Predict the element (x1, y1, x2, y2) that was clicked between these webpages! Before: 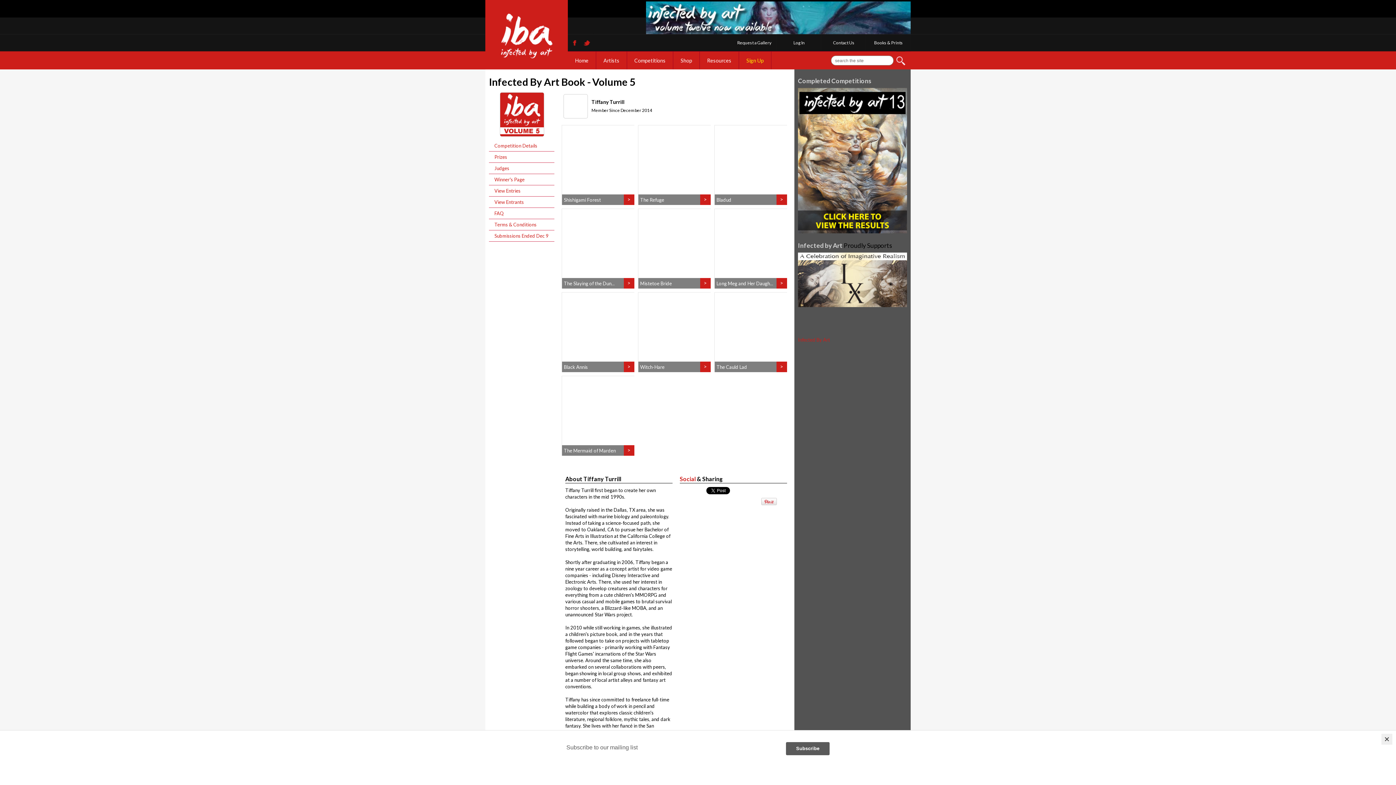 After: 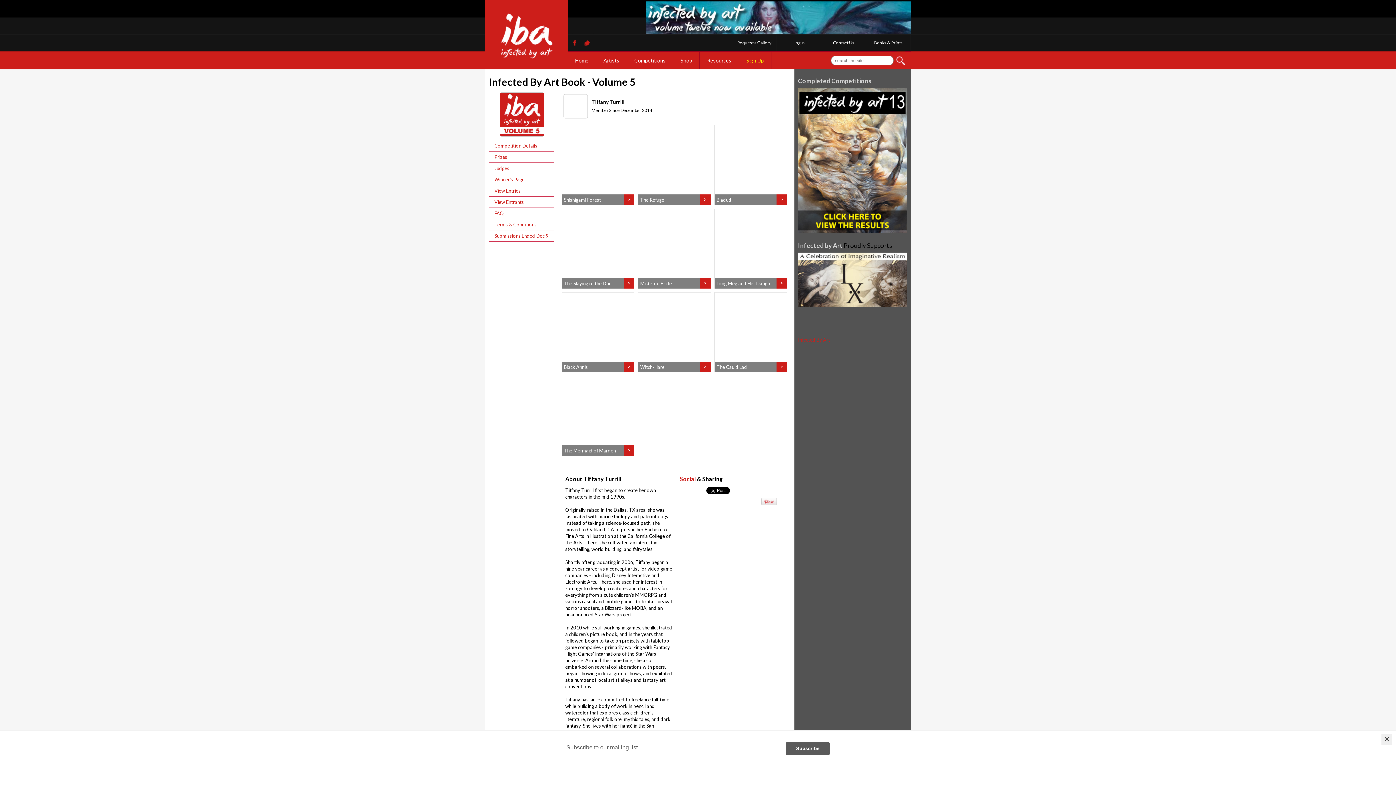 Action: bbox: (580, 43, 593, 49)